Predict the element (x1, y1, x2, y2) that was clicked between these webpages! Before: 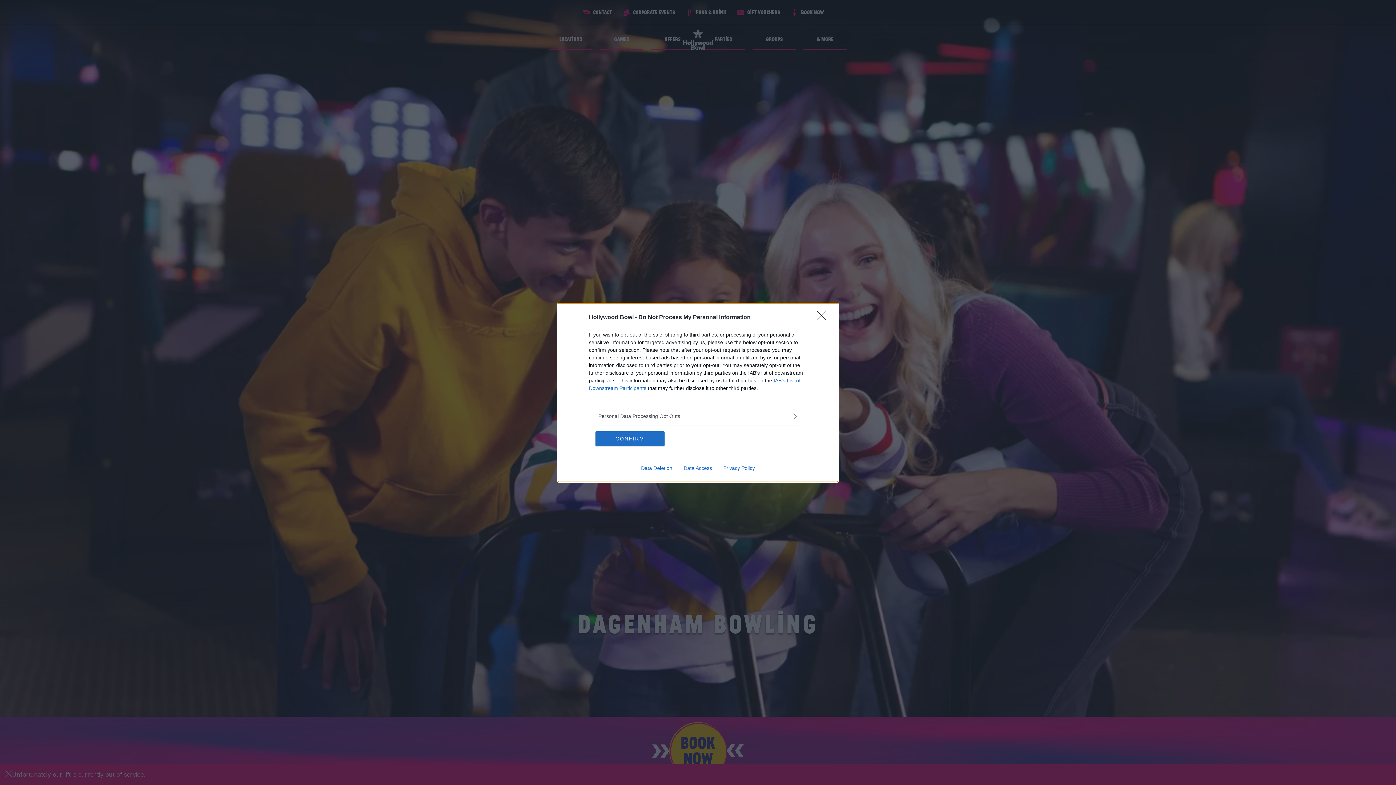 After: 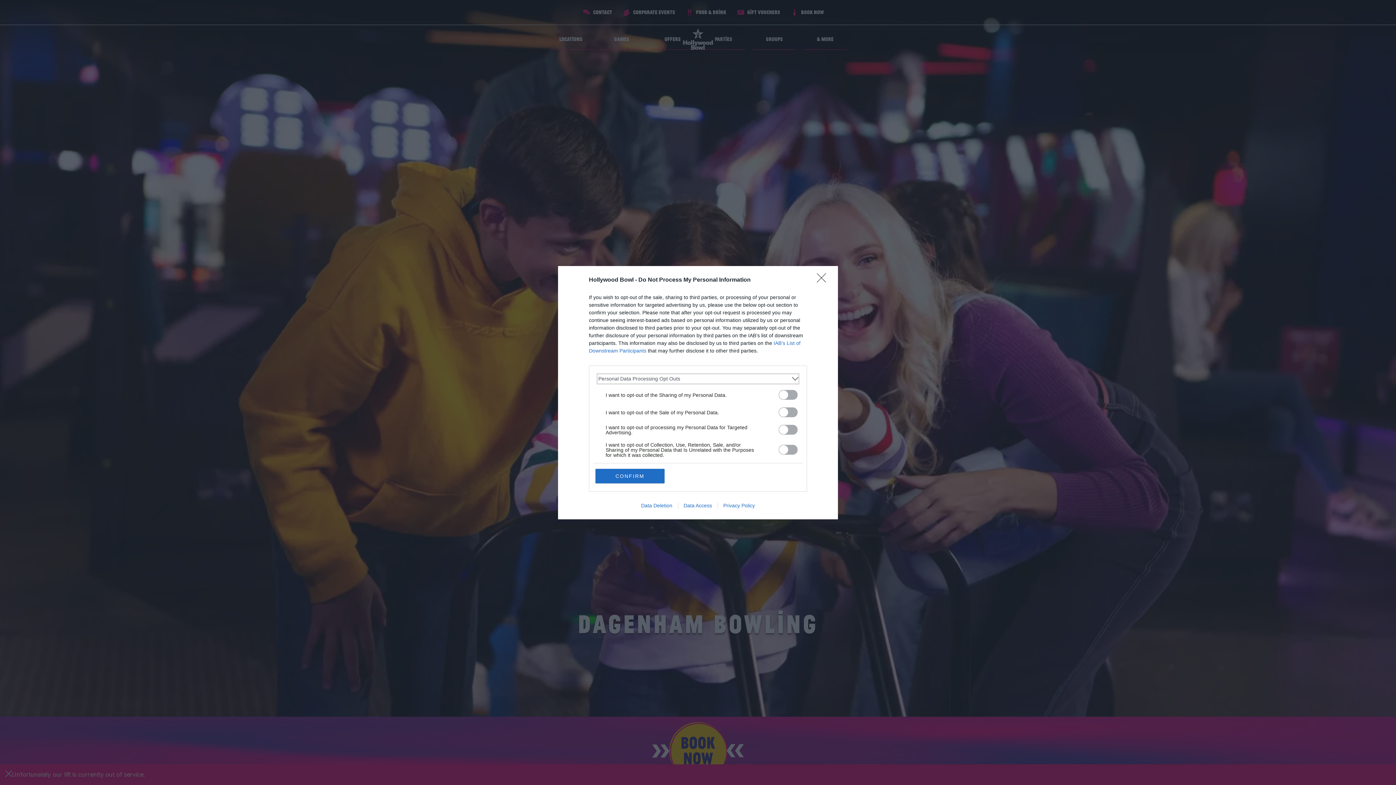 Action: bbox: (598, 412, 797, 420) label: Opt-Outs